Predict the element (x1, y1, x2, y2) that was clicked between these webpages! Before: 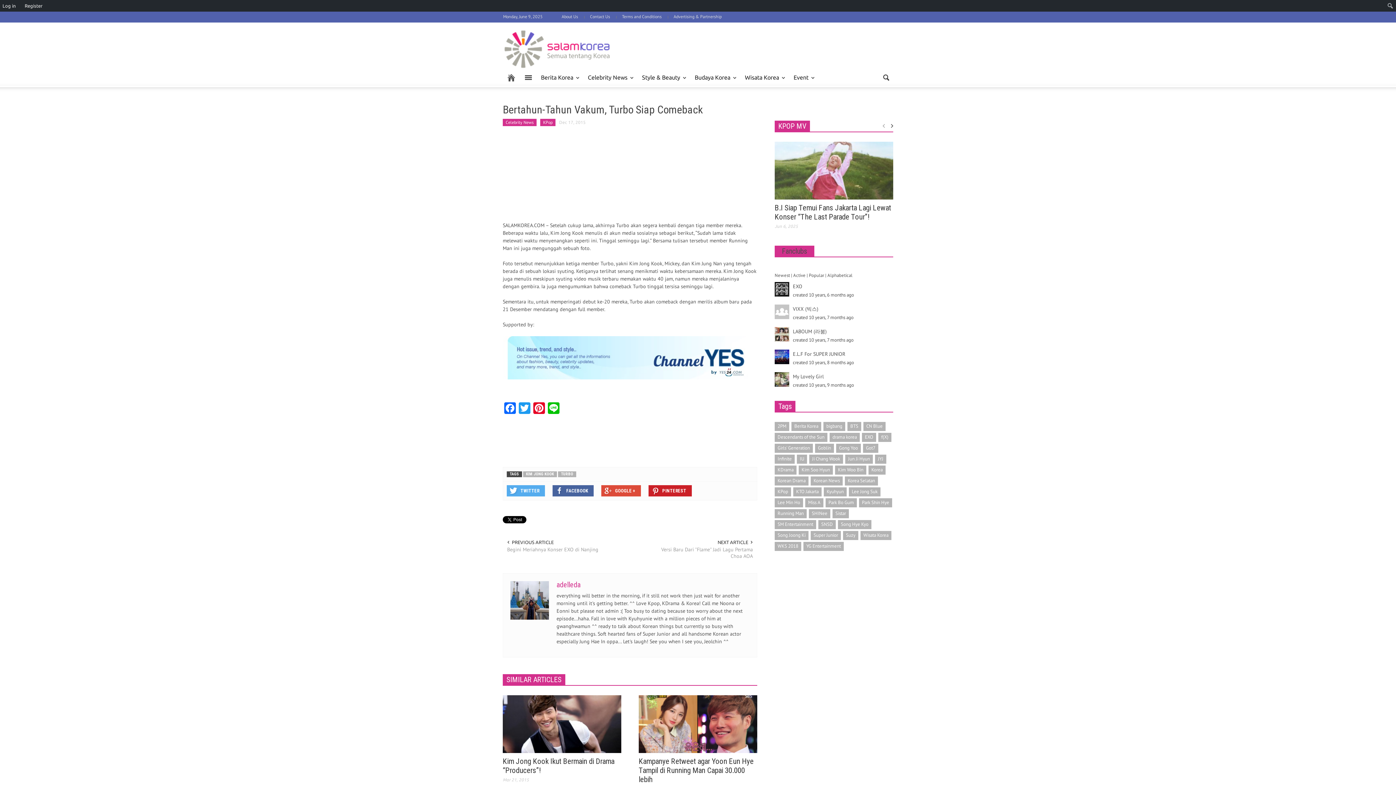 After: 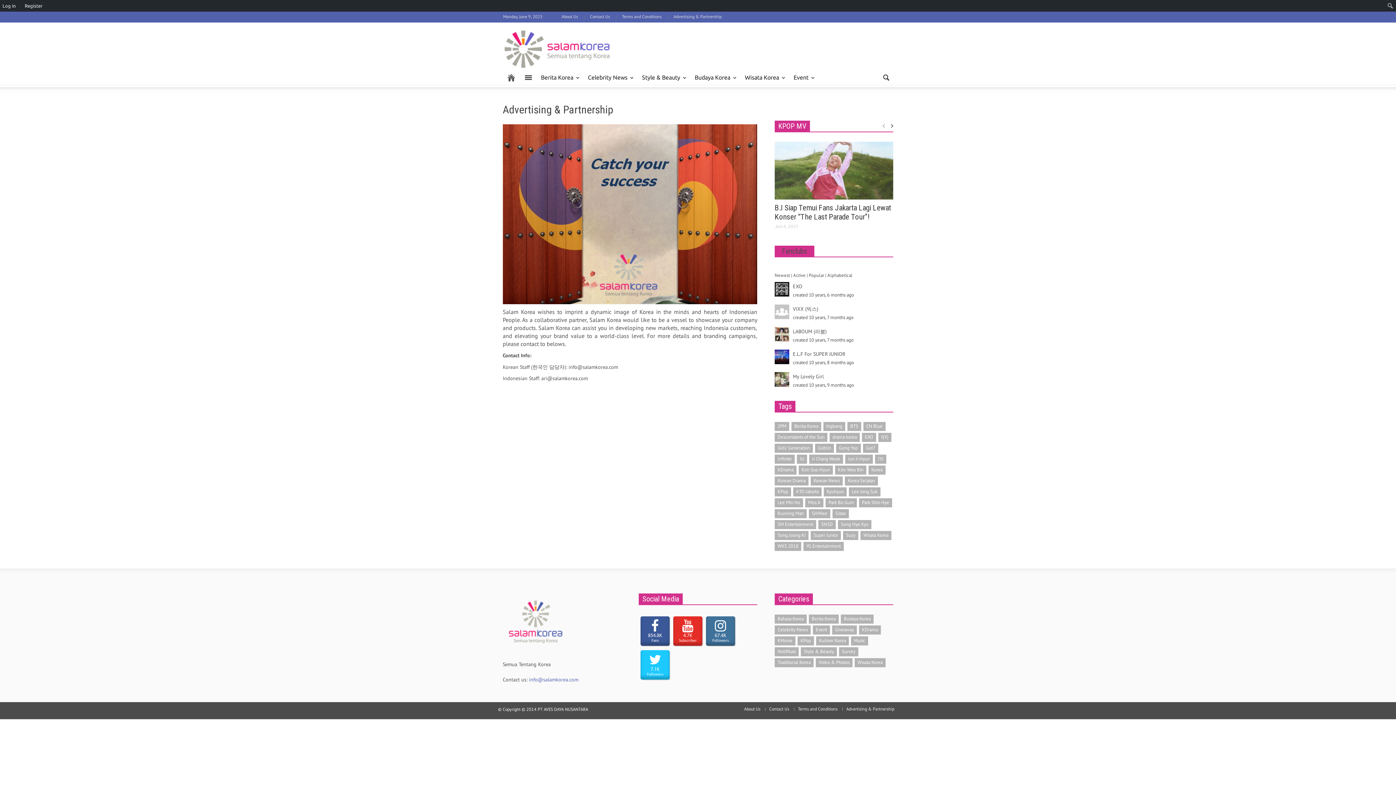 Action: bbox: (668, 13, 727, 19) label: Advertising & Partnership